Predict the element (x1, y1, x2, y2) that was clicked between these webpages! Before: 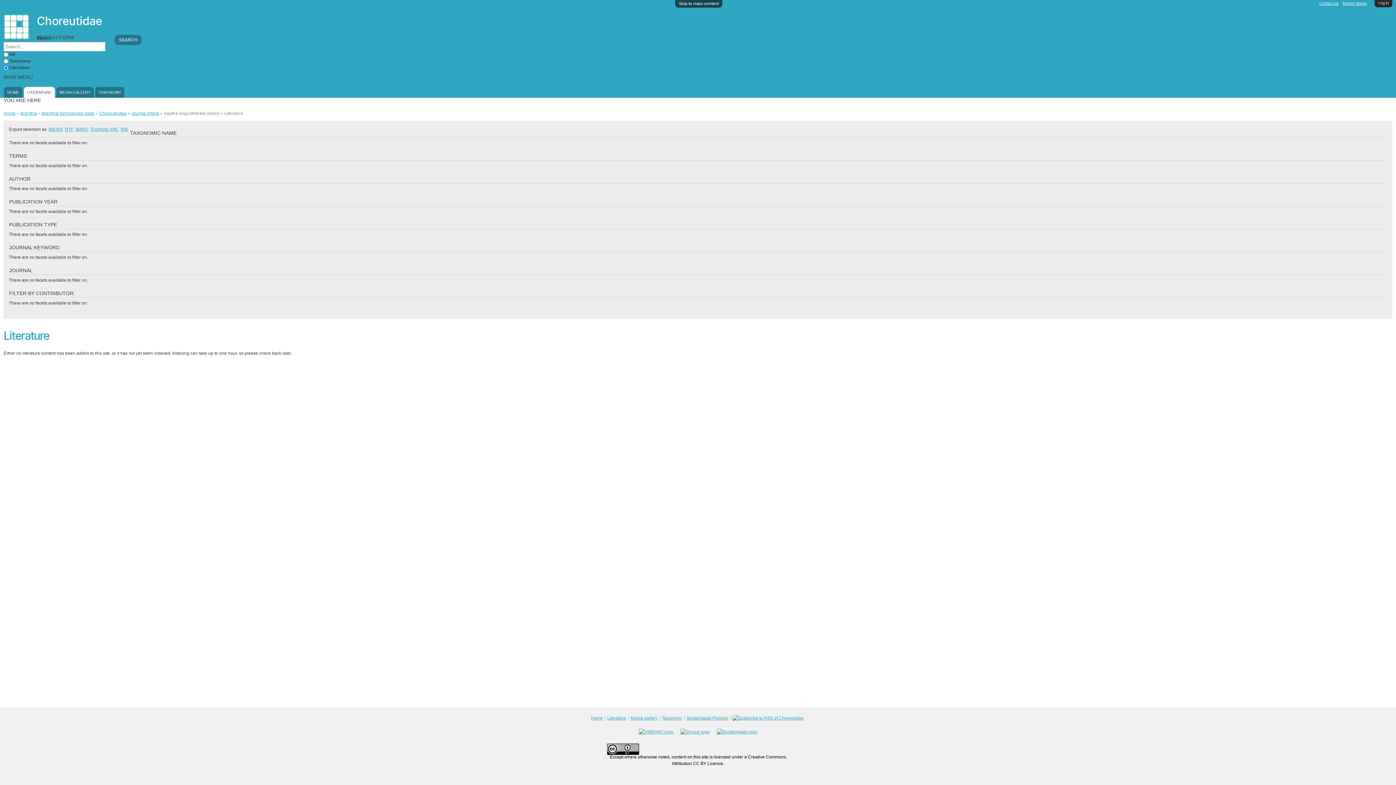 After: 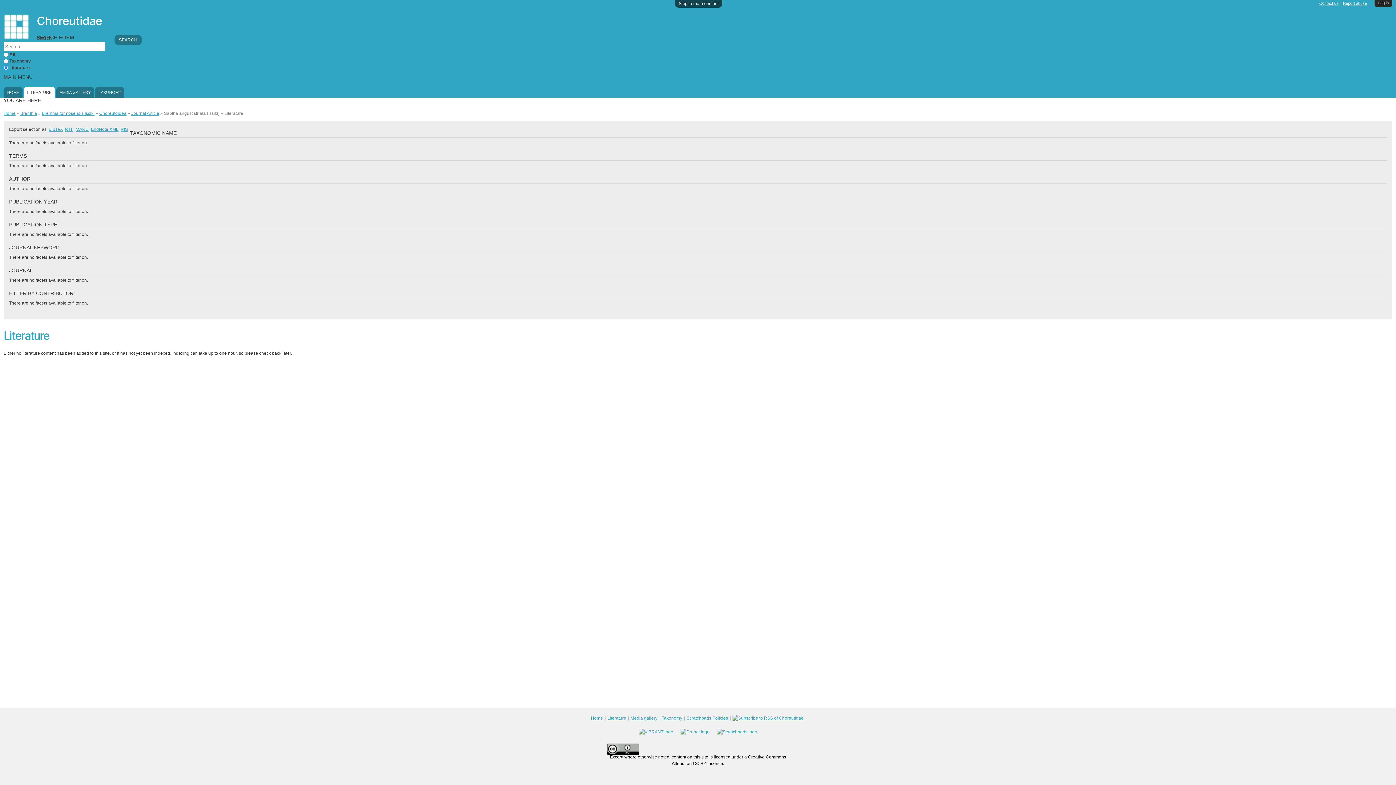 Action: bbox: (607, 748, 639, 753)